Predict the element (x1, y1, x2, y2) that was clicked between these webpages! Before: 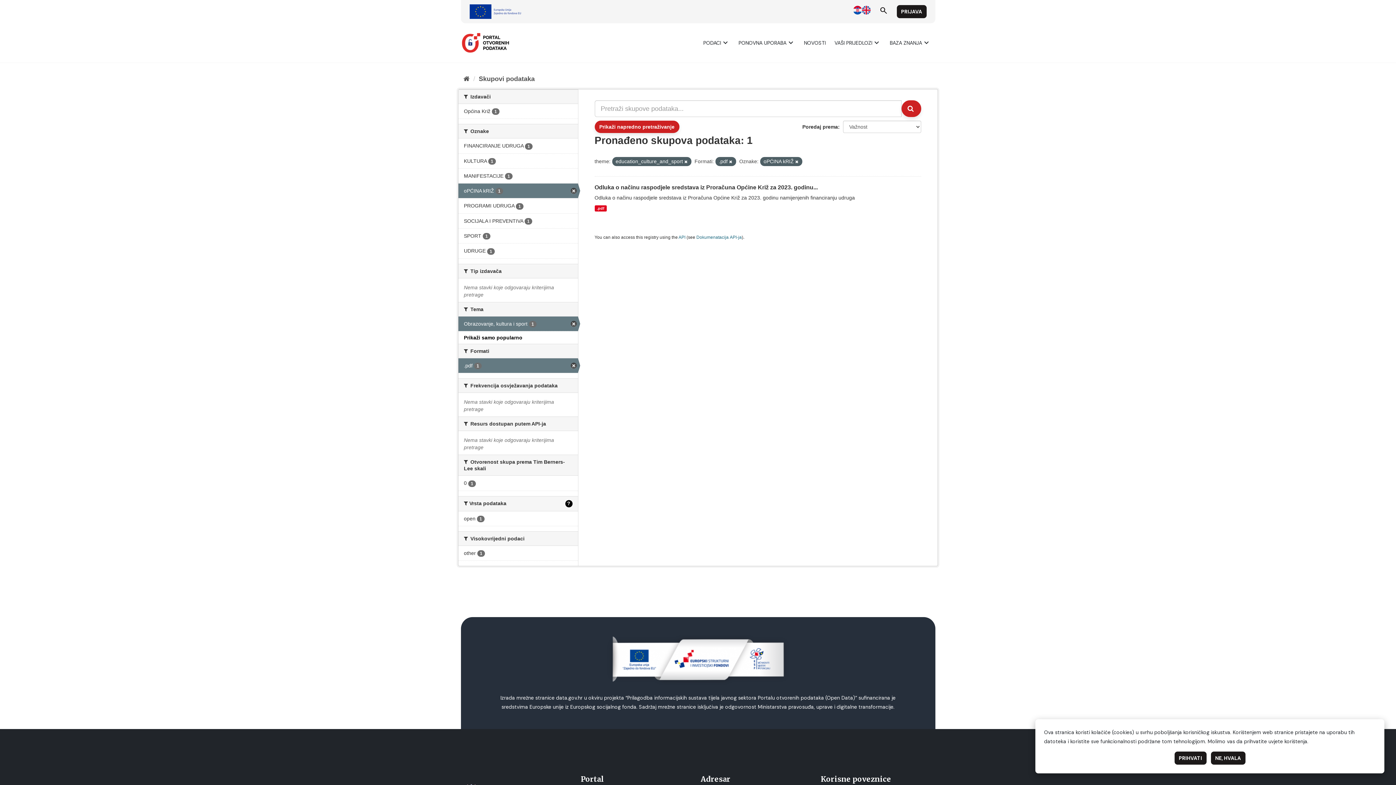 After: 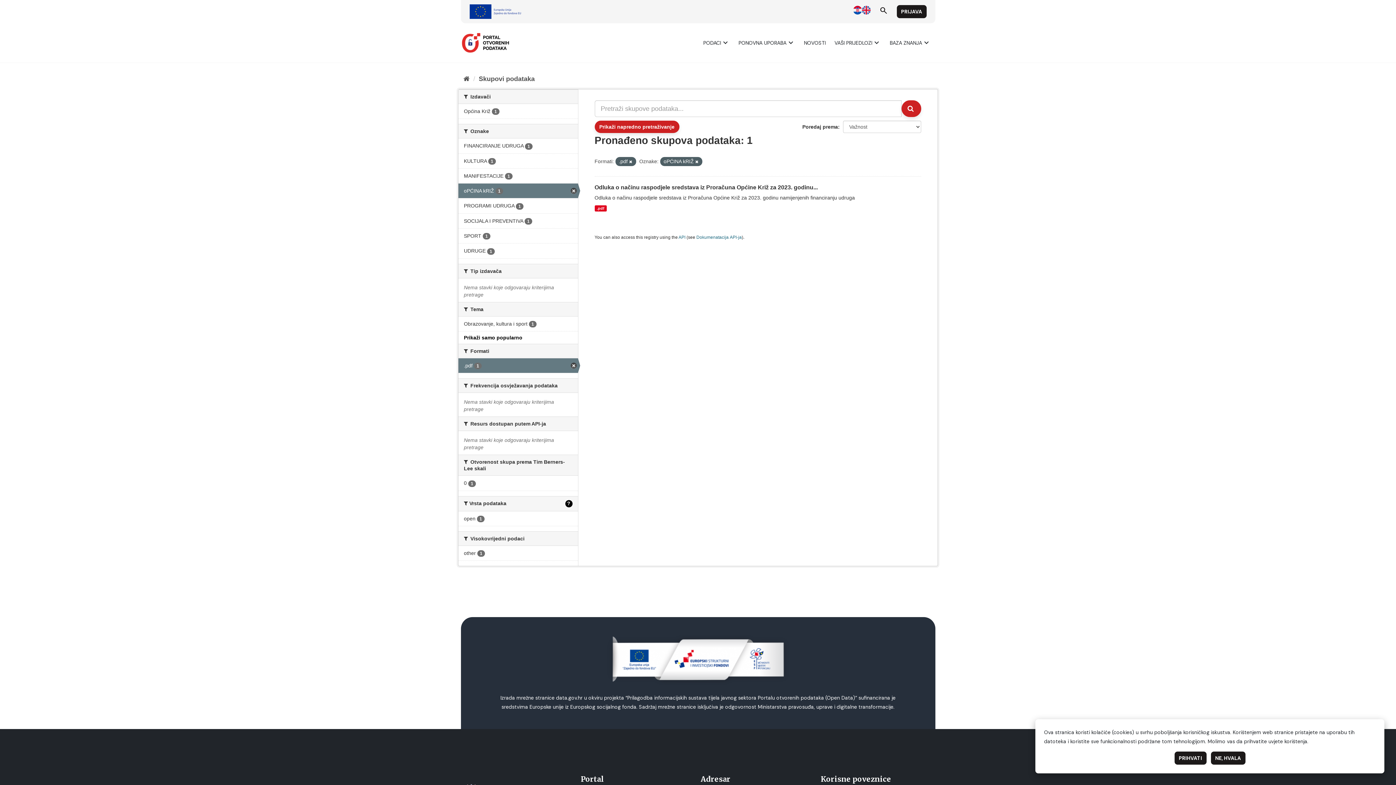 Action: bbox: (684, 159, 687, 164)